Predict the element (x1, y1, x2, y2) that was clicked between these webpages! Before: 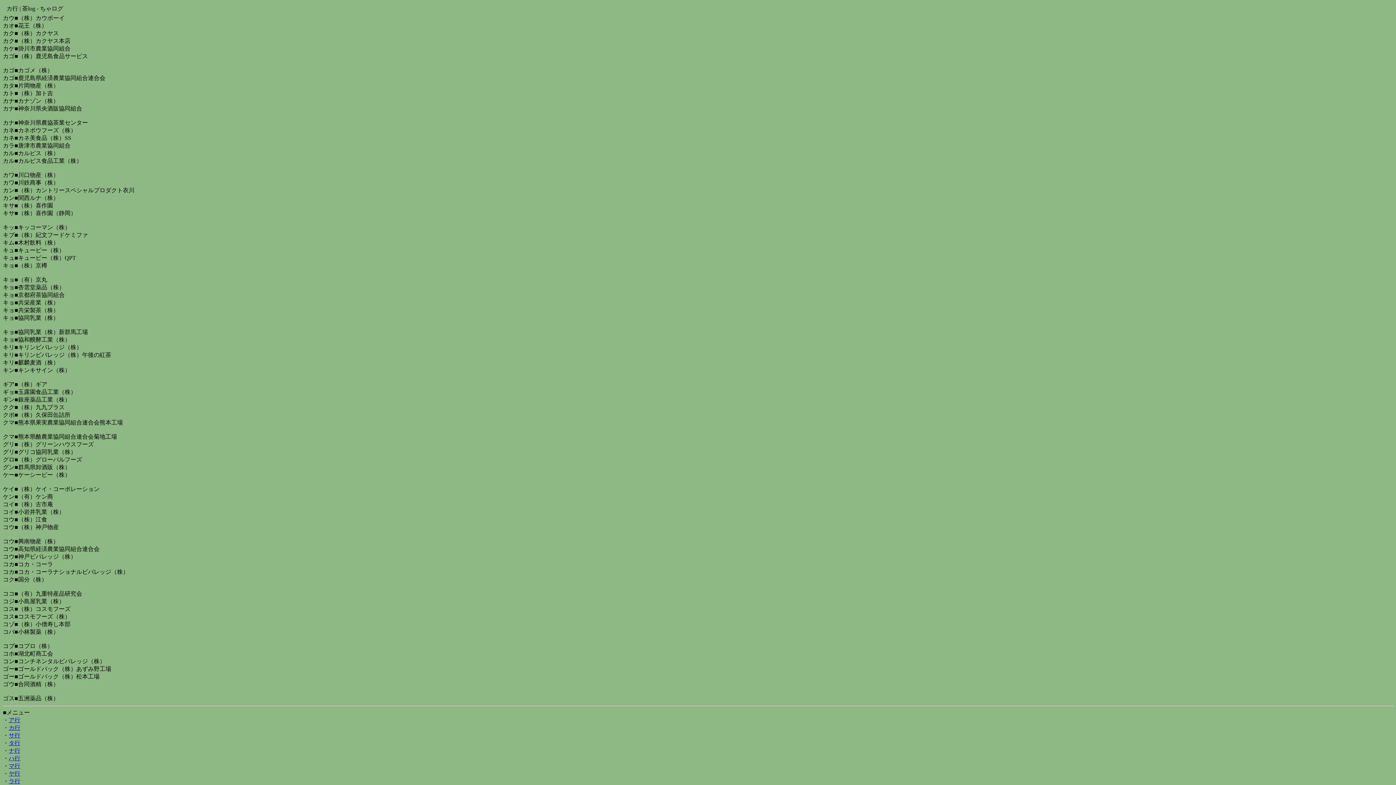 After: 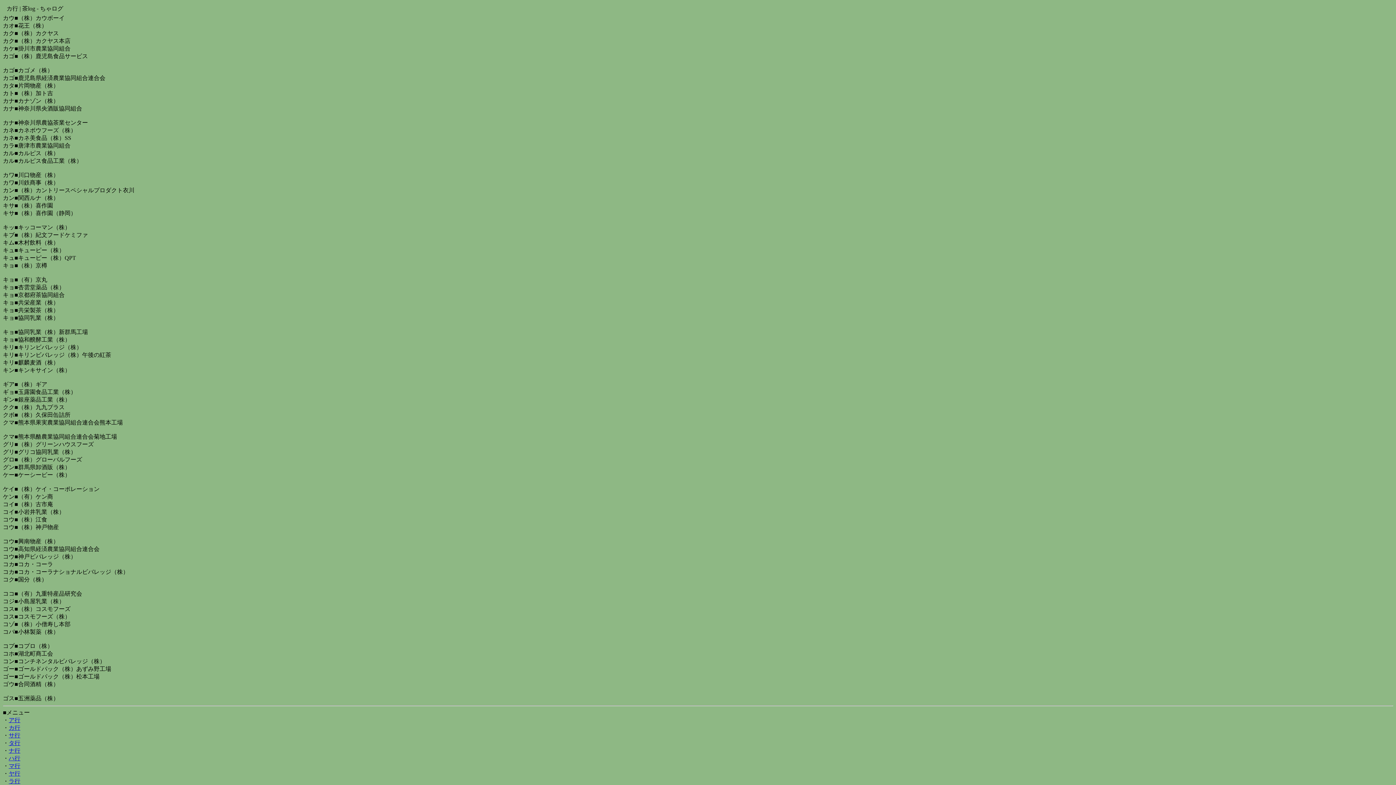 Action: bbox: (8, 725, 20, 731) label: カ行